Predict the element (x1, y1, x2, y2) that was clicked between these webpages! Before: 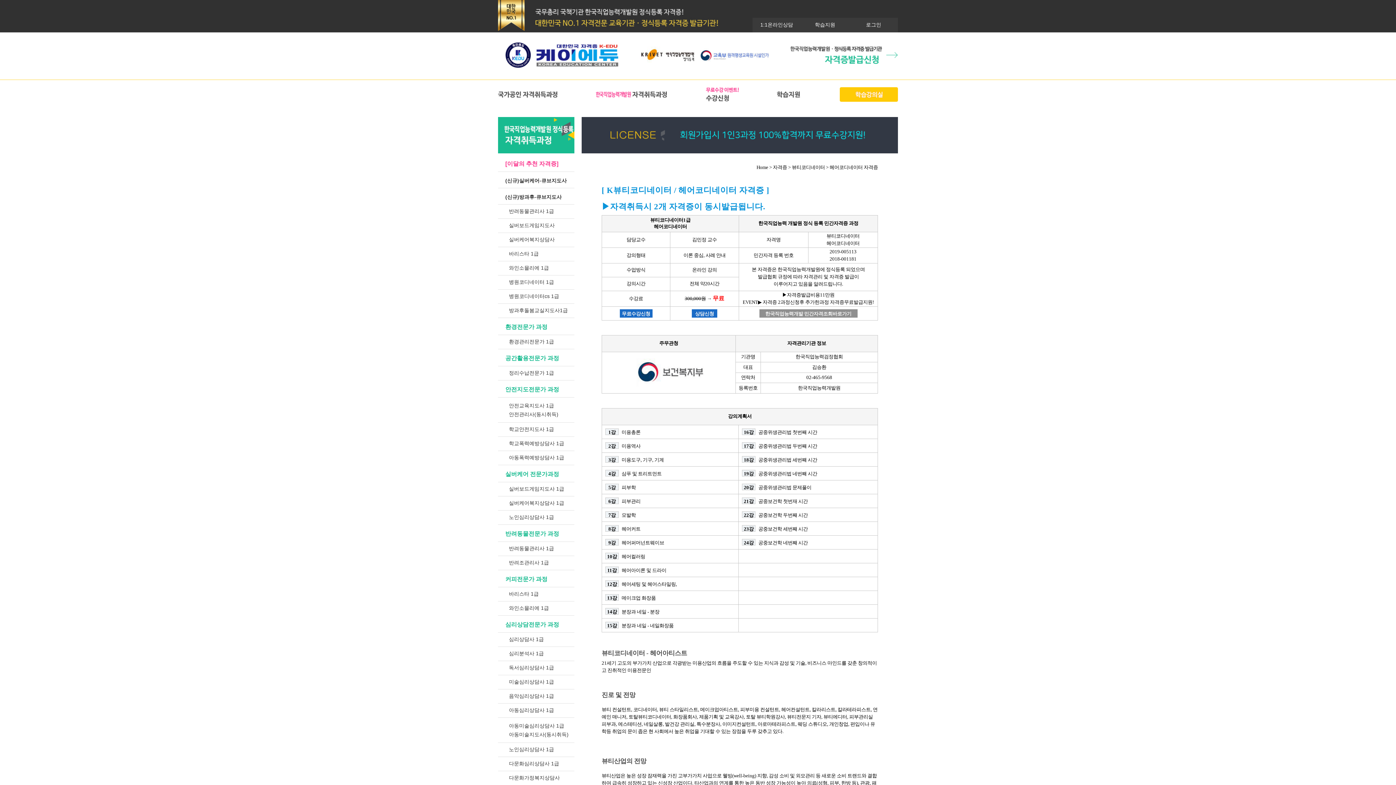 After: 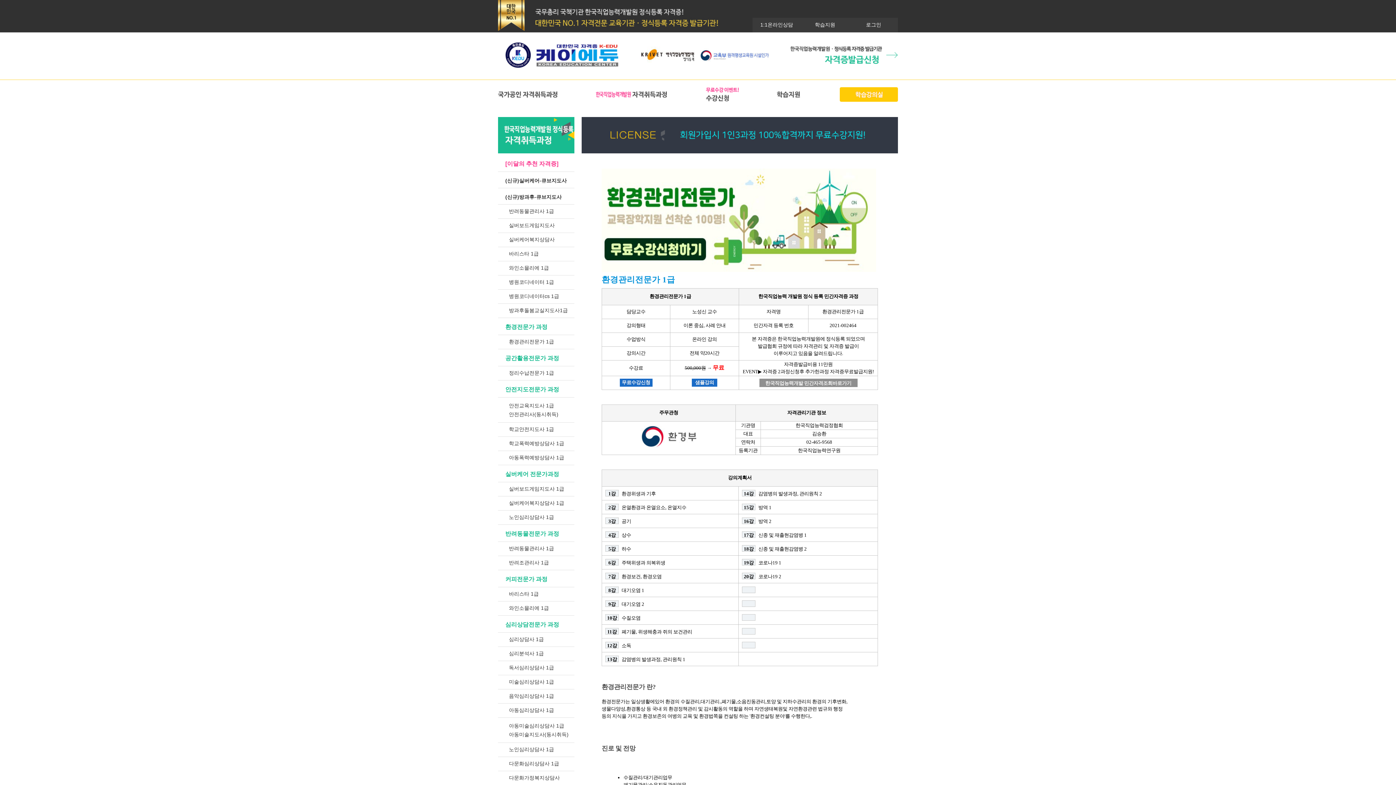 Action: label: 환경관리전문가 1급 bbox: (509, 338, 554, 344)